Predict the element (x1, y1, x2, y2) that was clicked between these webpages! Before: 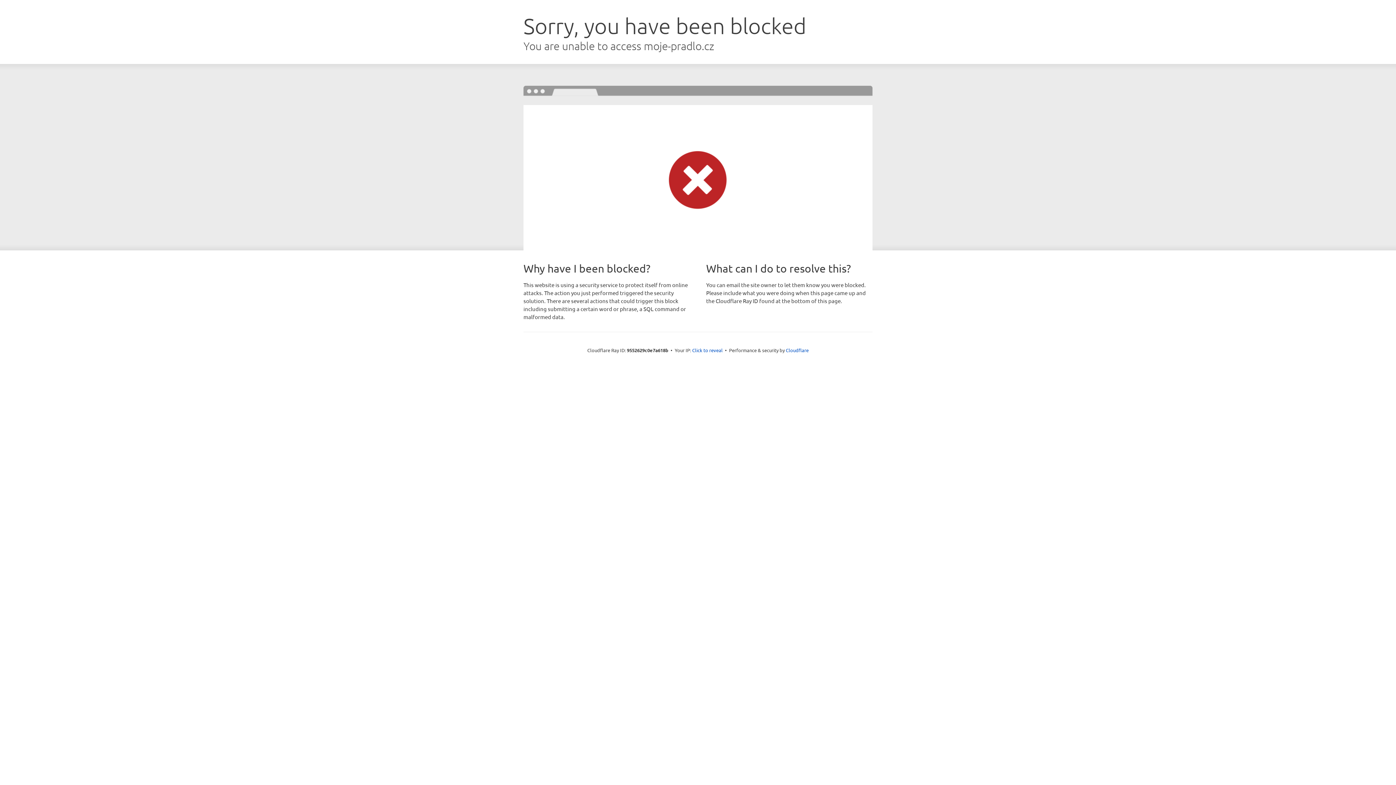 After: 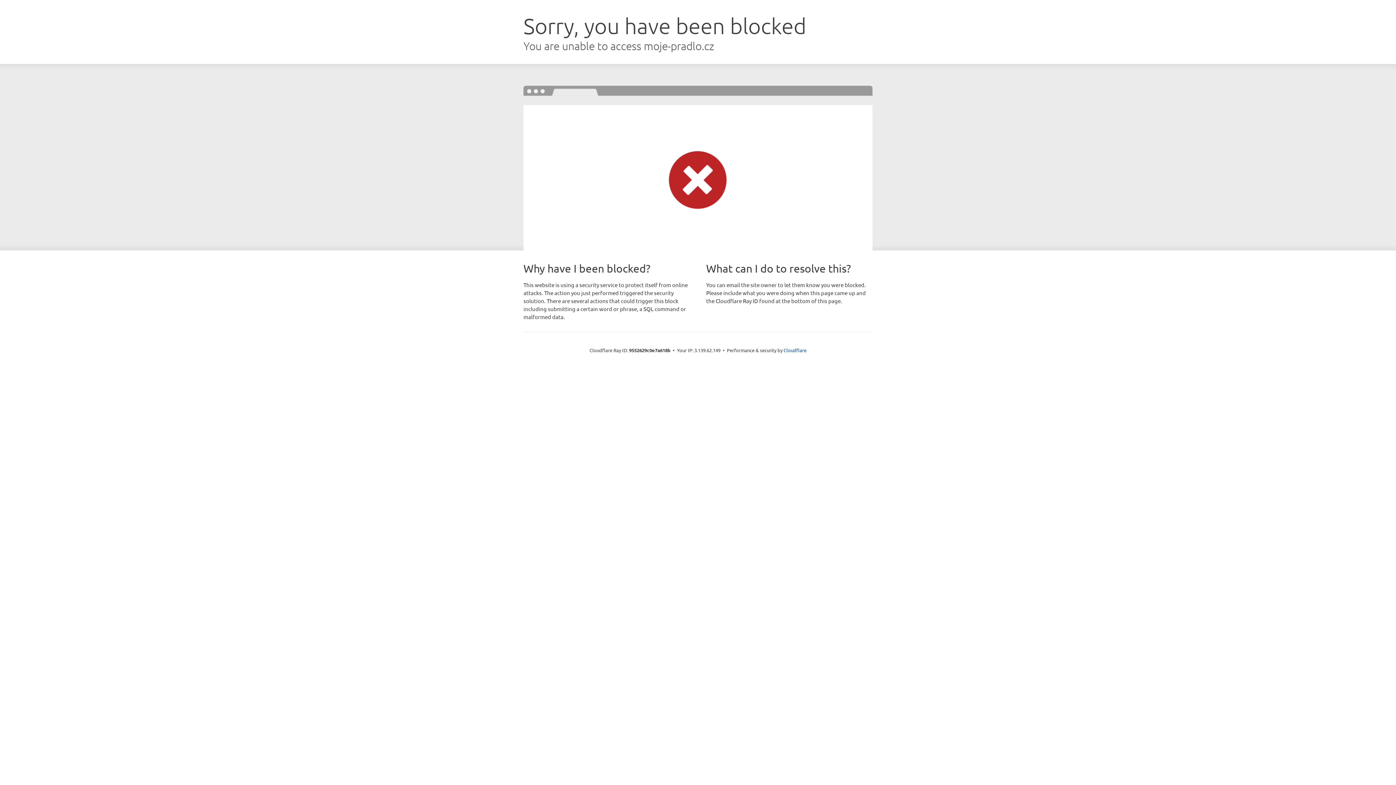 Action: bbox: (692, 346, 722, 353) label: Click to reveal